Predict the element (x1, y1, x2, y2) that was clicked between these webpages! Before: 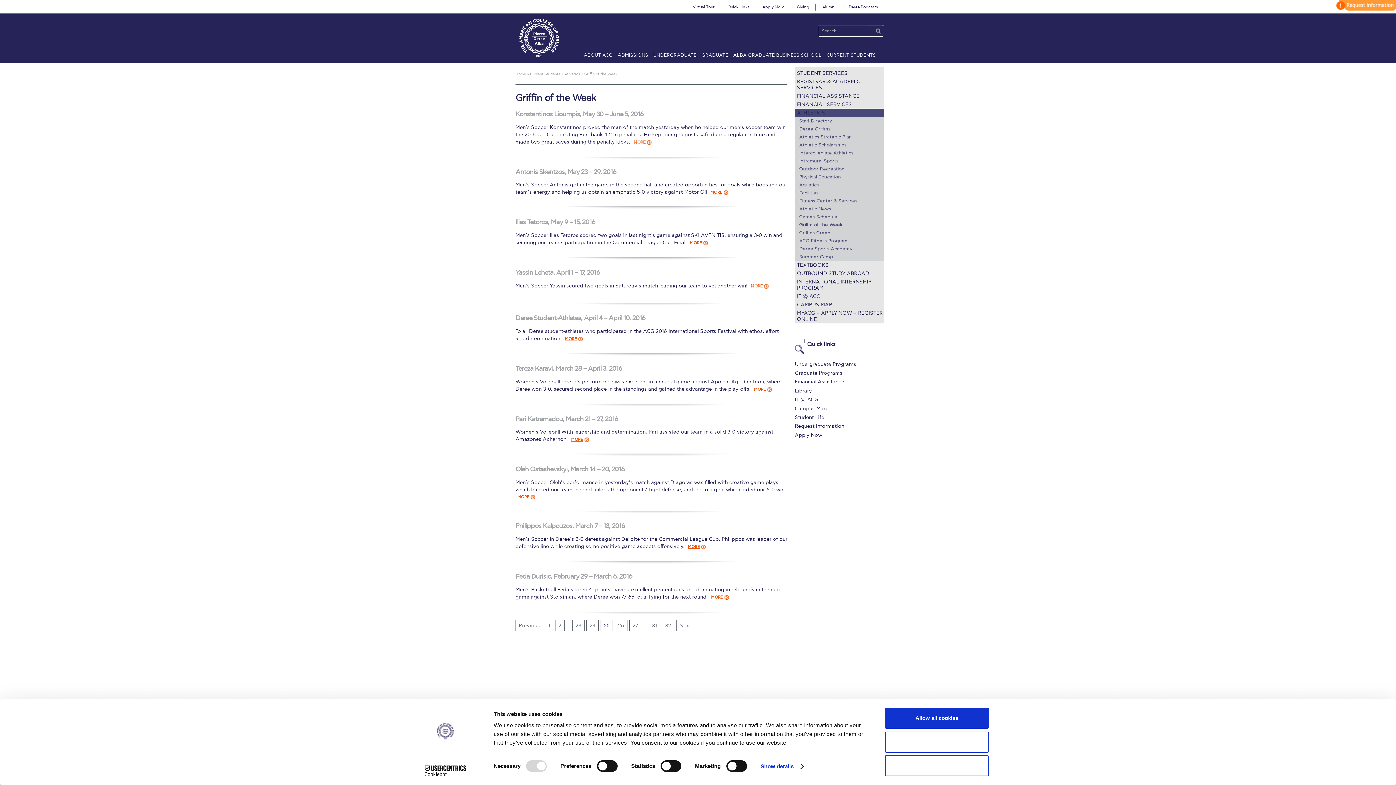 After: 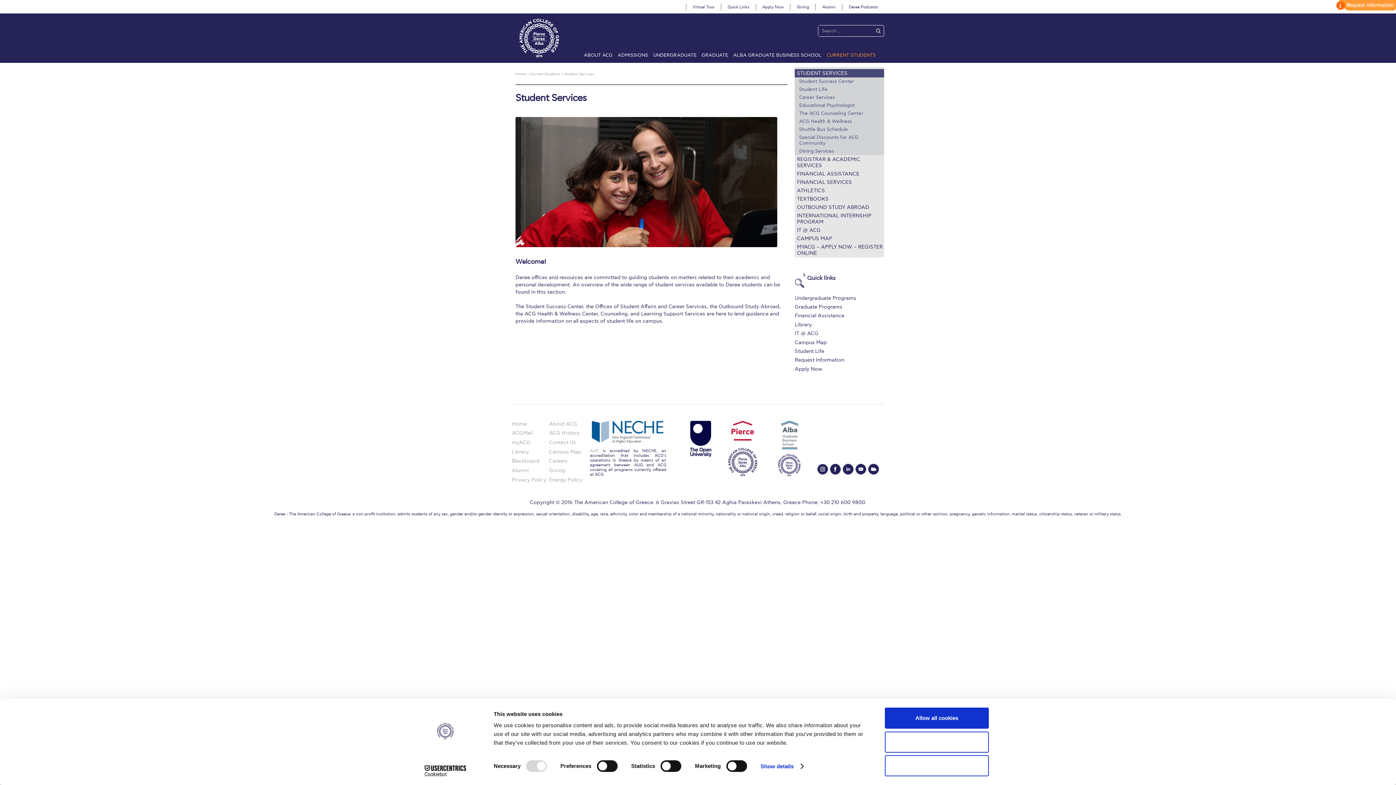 Action: label: STUDENT SERVICES bbox: (795, 69, 884, 77)